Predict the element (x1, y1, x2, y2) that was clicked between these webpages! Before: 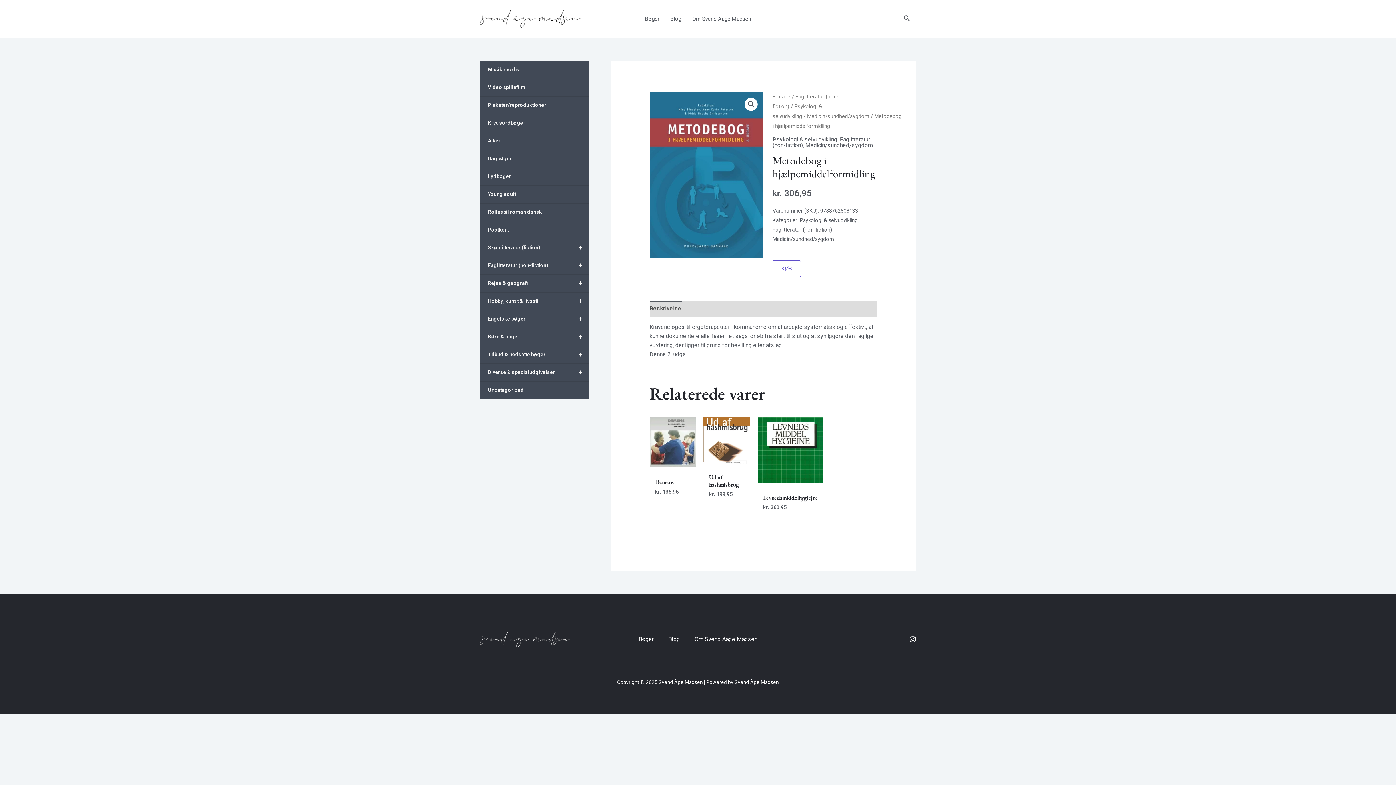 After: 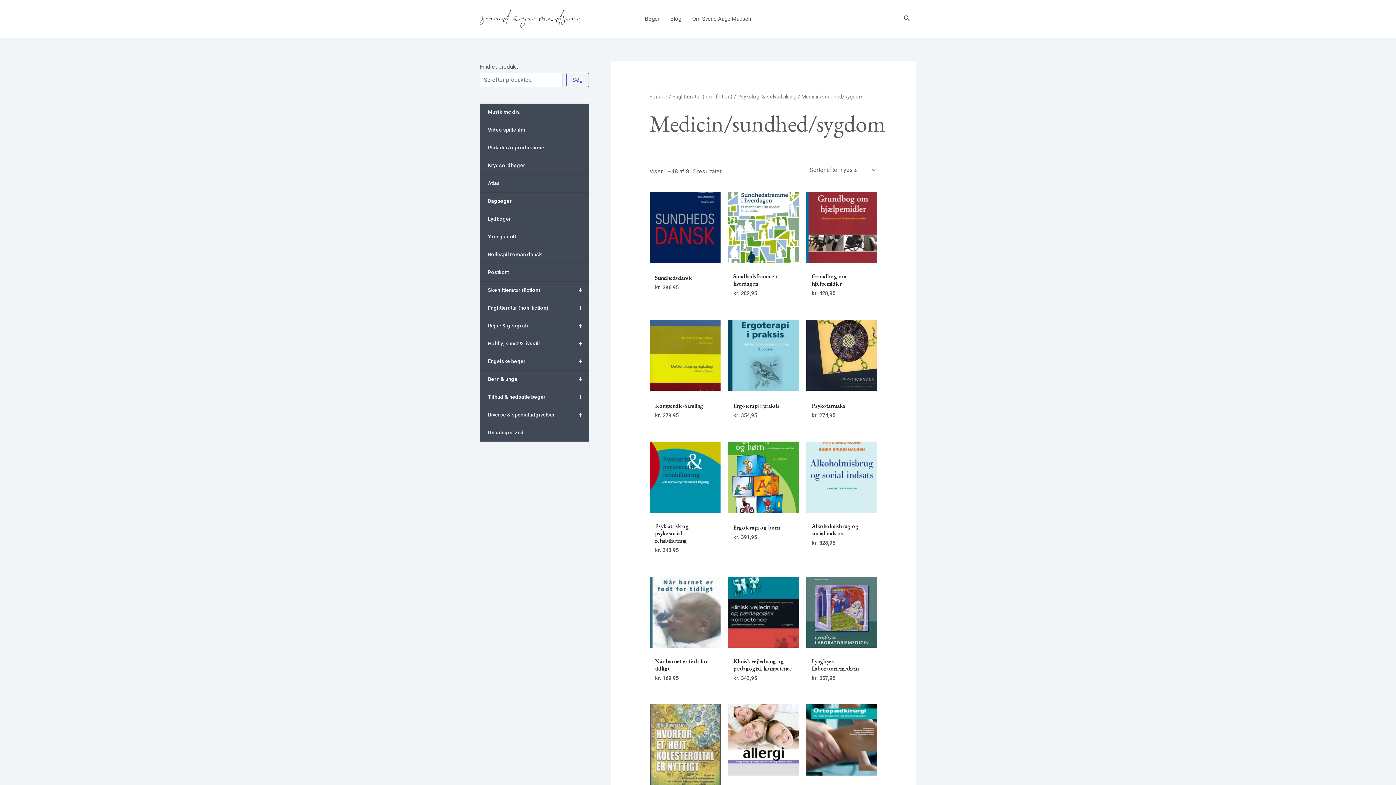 Action: label: Medicin/sundhed/sygdom bbox: (805, 141, 872, 149)